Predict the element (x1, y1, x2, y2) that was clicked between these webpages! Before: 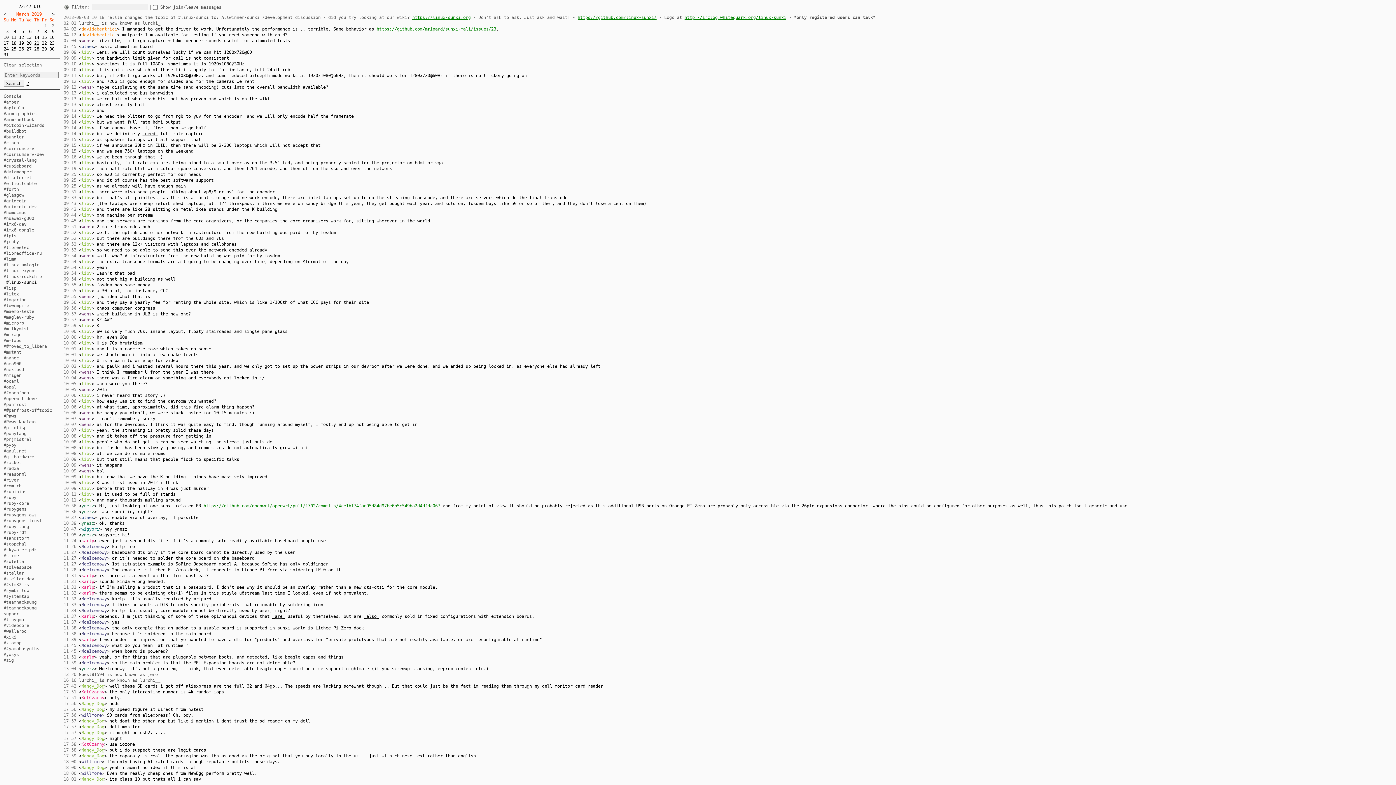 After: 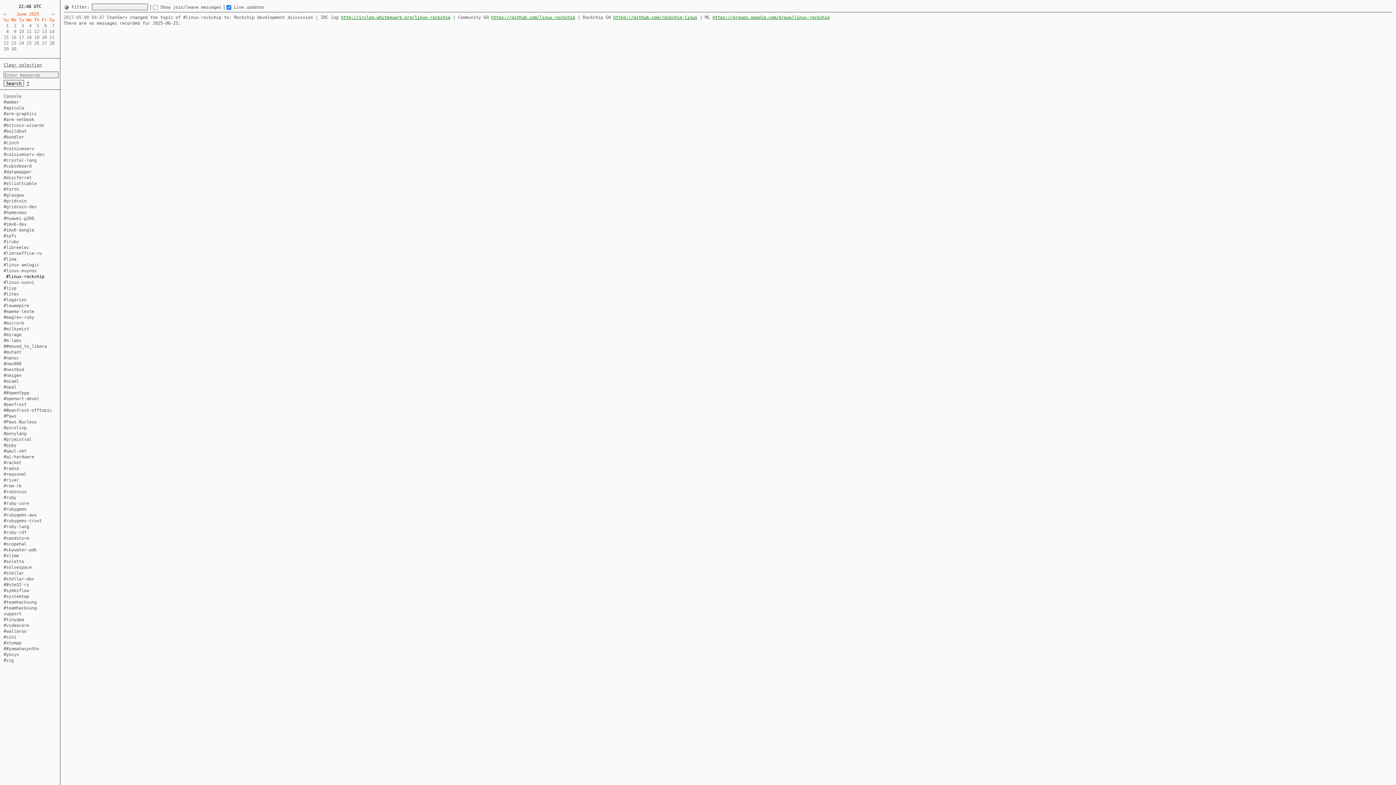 Action: label: #linux-rockchip bbox: (3, 274, 41, 279)